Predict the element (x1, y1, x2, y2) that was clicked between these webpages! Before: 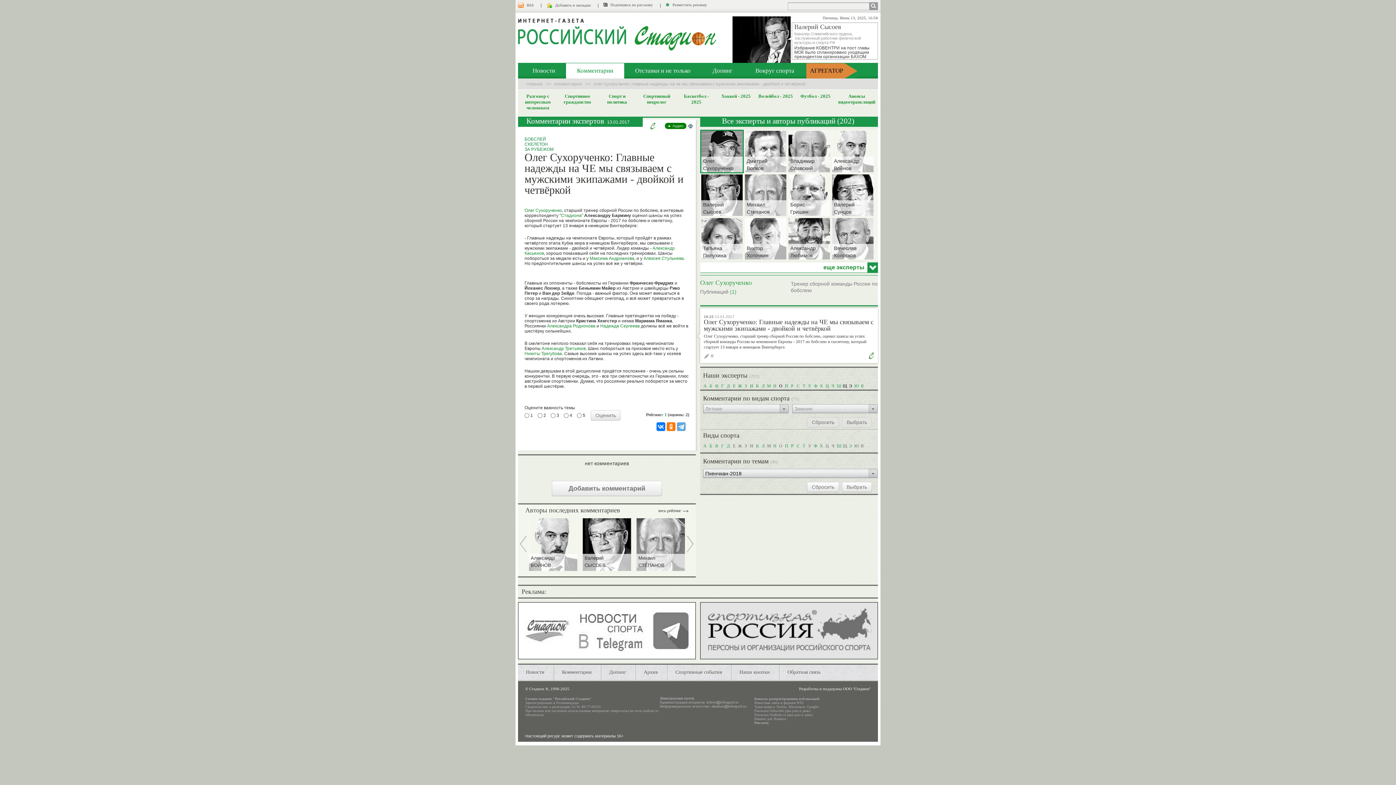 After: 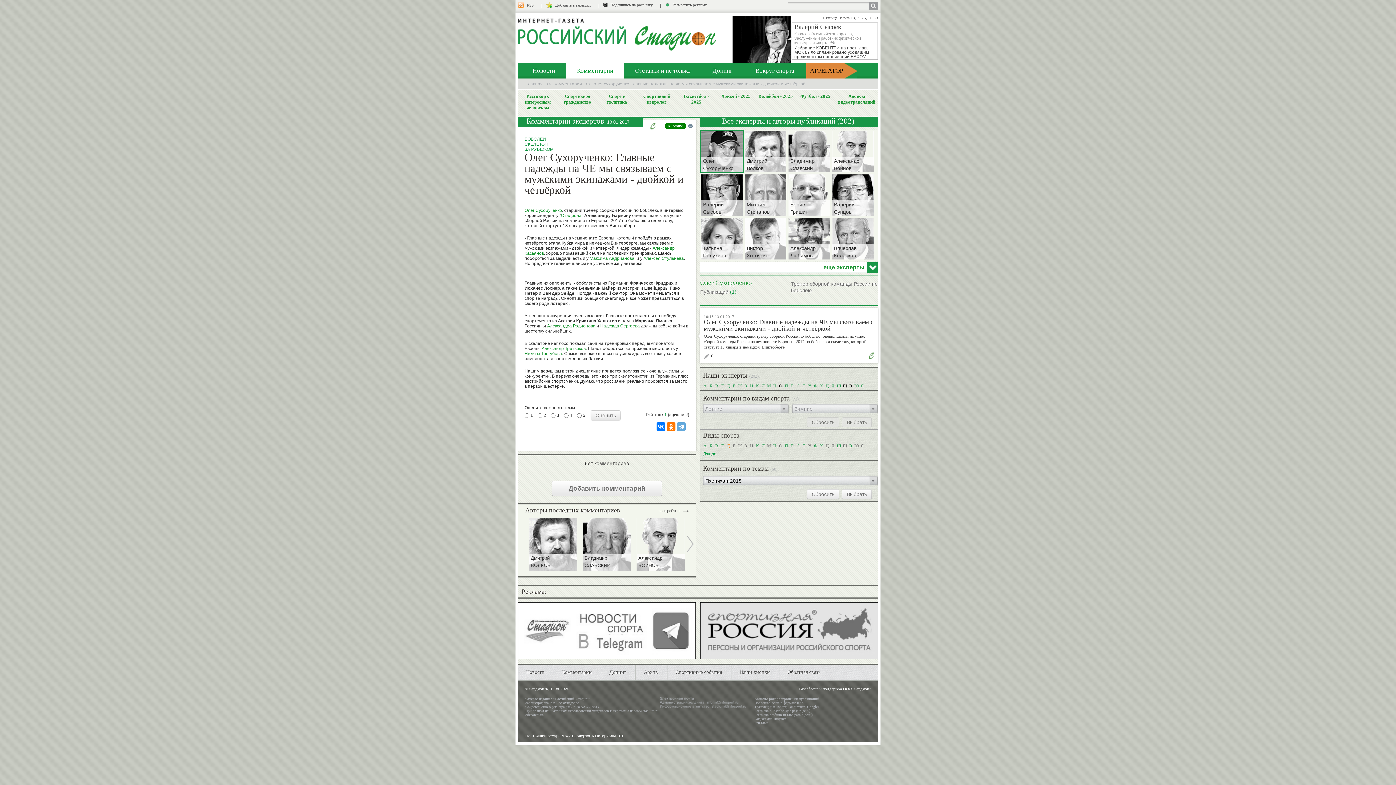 Action: bbox: (726, 443, 730, 449) label: Д